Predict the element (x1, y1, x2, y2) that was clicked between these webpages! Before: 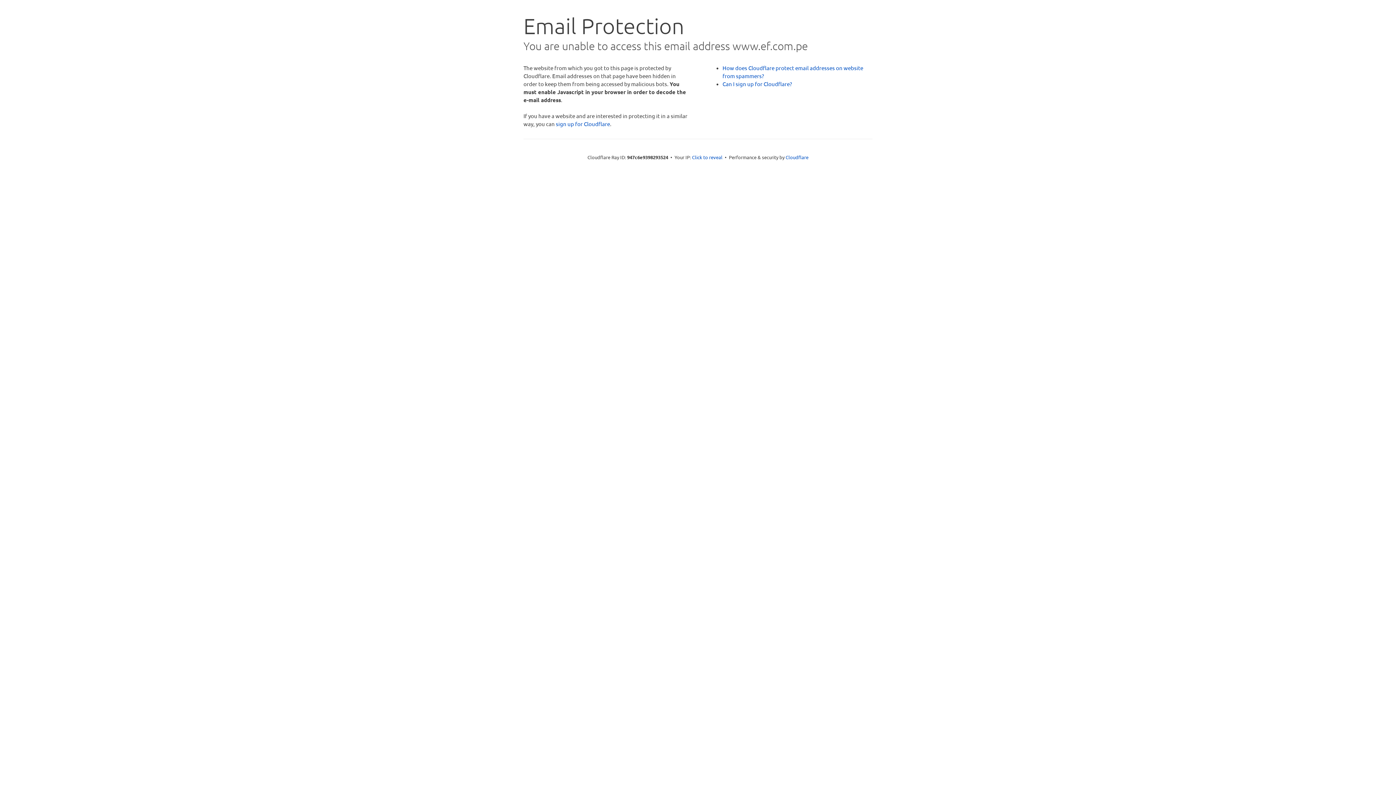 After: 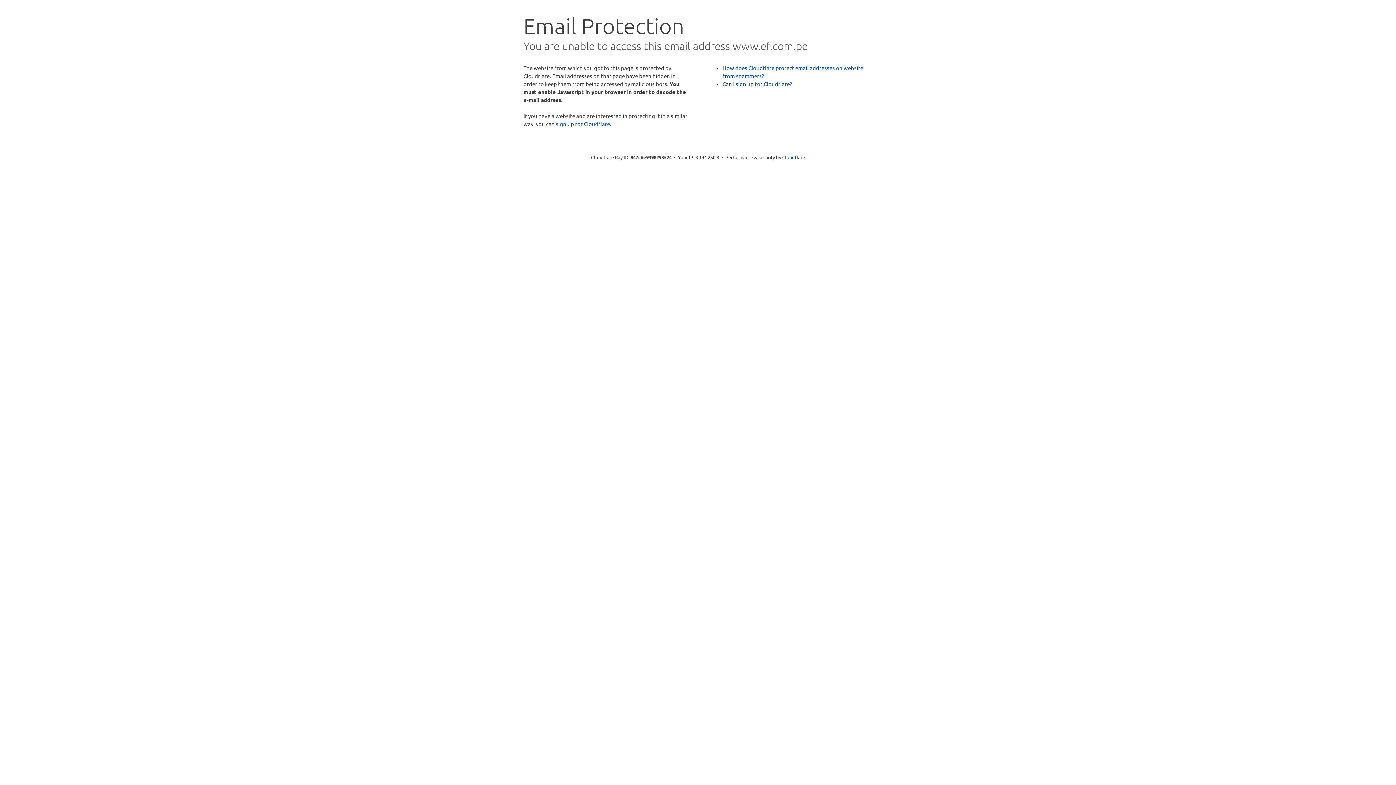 Action: label: Click to reveal bbox: (692, 153, 722, 160)